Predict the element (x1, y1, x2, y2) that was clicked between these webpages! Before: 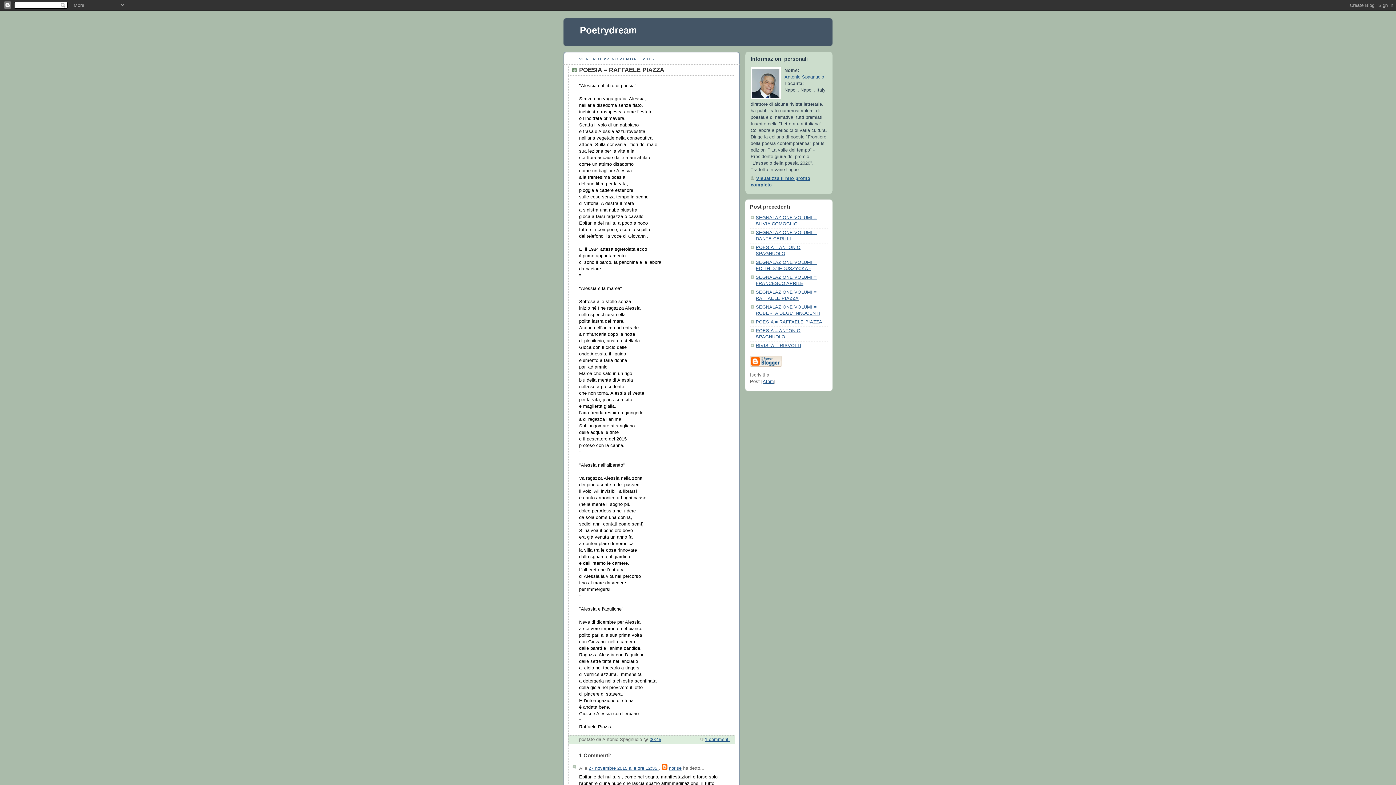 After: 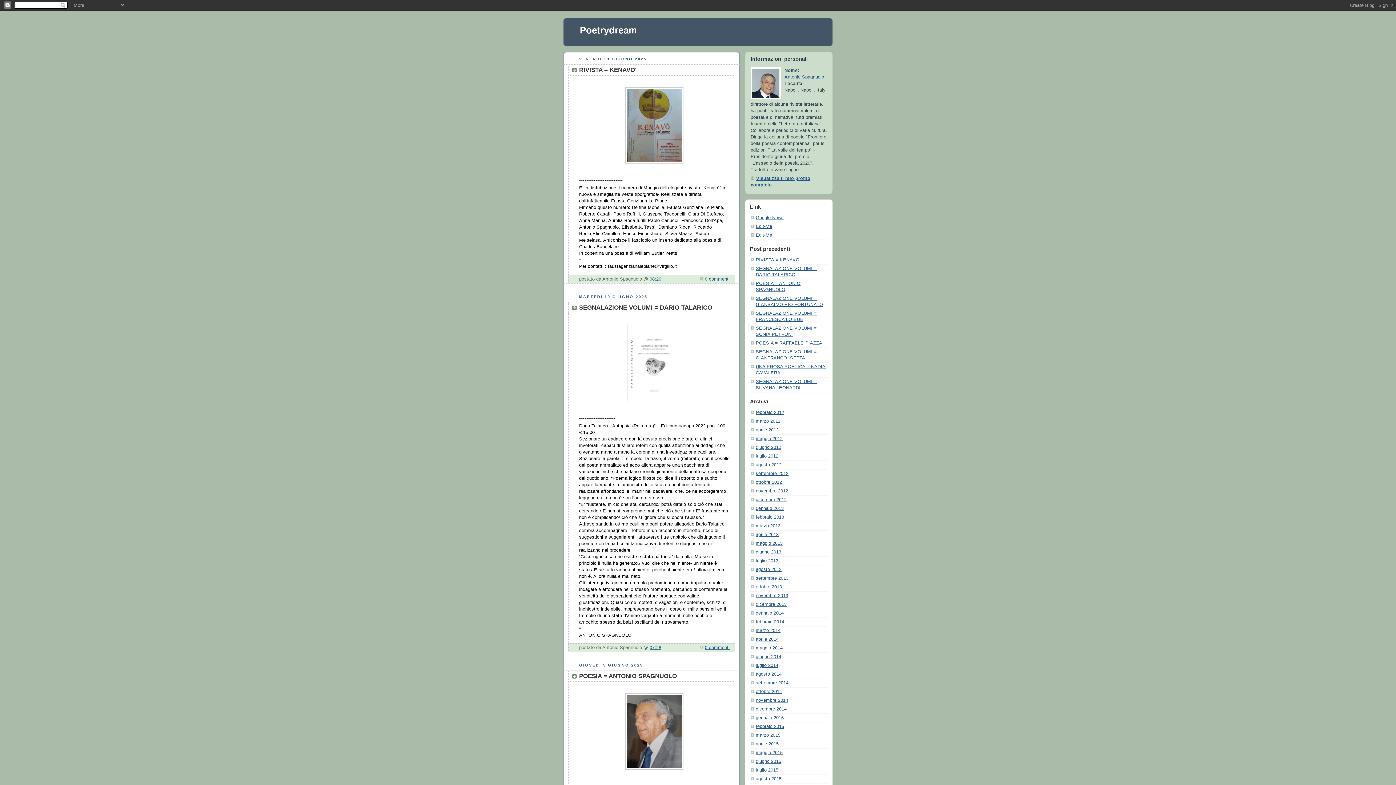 Action: bbox: (580, 24, 637, 35) label: Poetrydream